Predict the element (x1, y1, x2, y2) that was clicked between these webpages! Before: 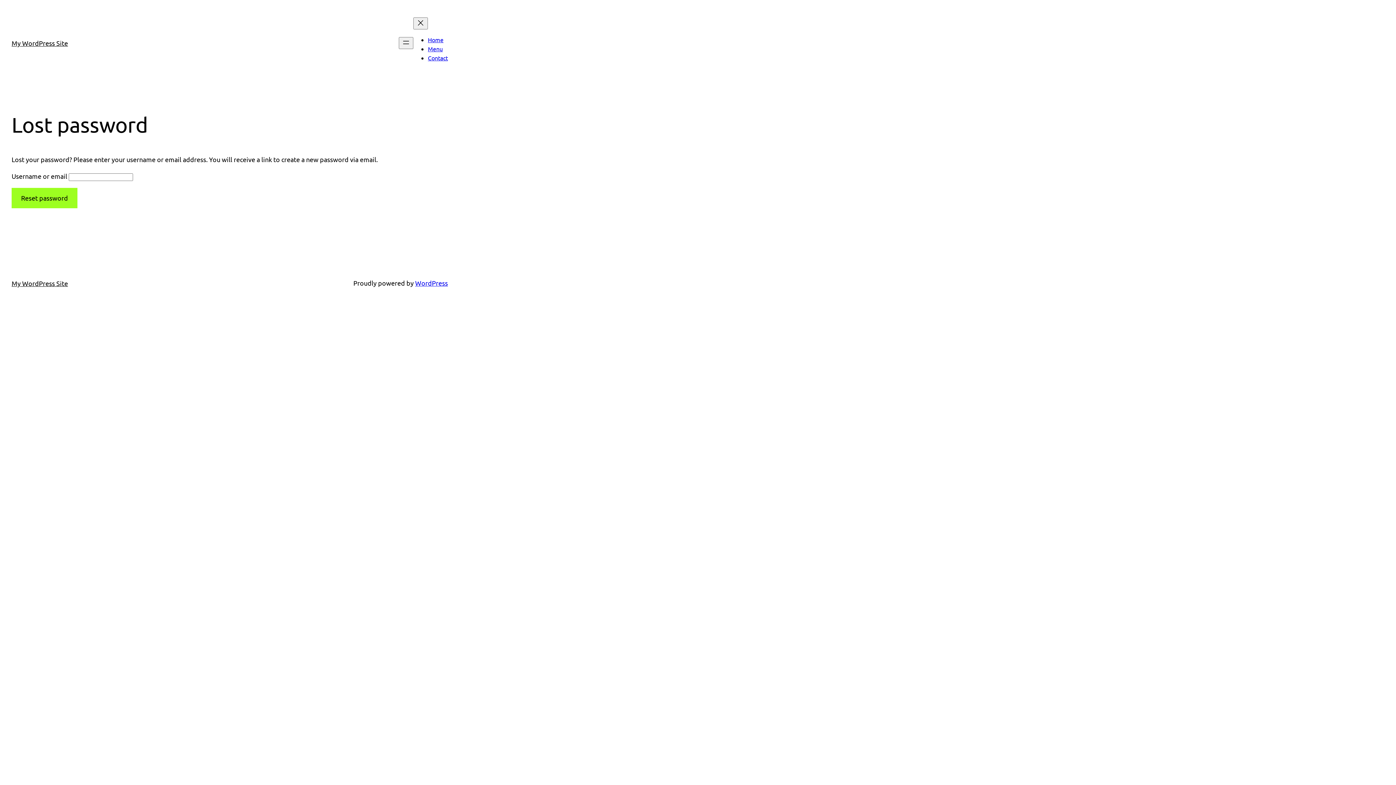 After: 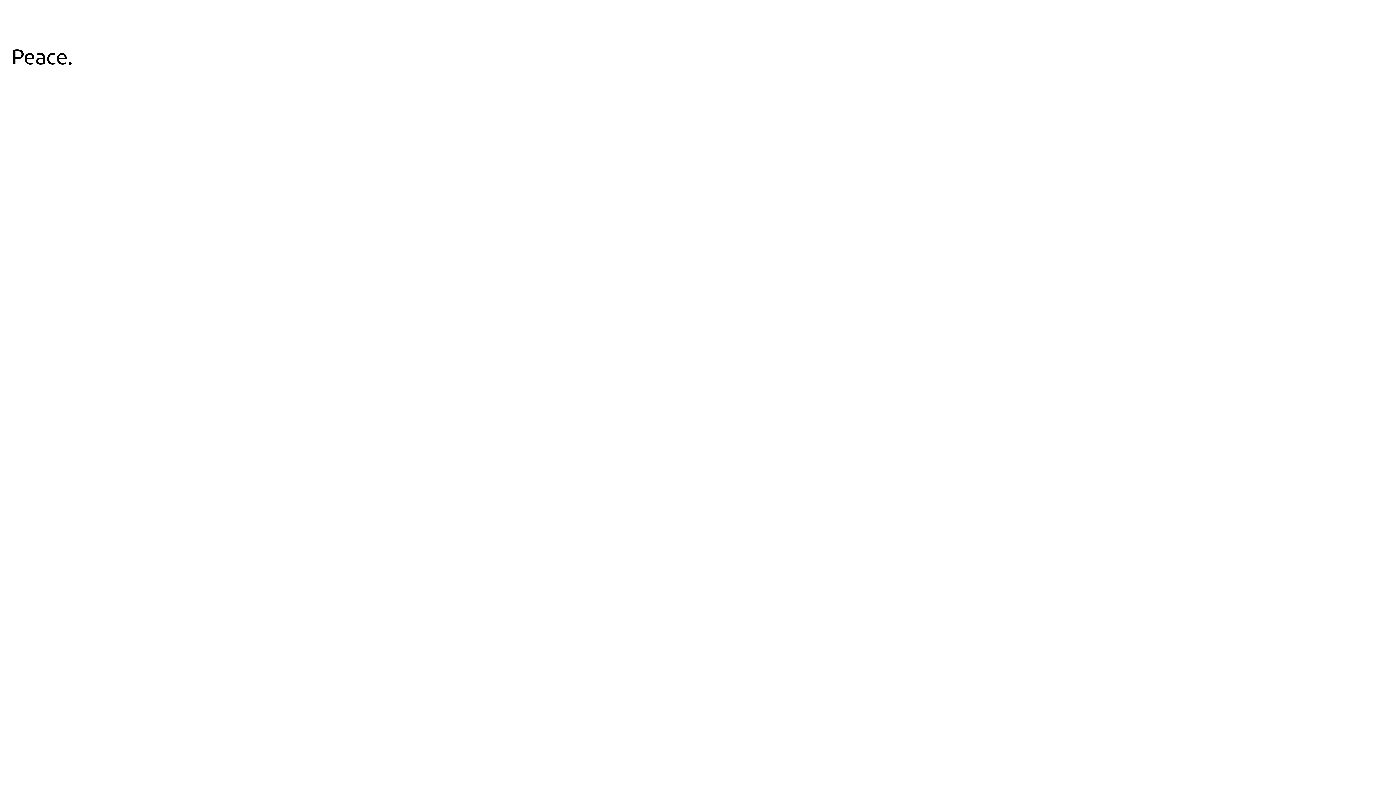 Action: label: My WordPress Site bbox: (11, 39, 68, 46)